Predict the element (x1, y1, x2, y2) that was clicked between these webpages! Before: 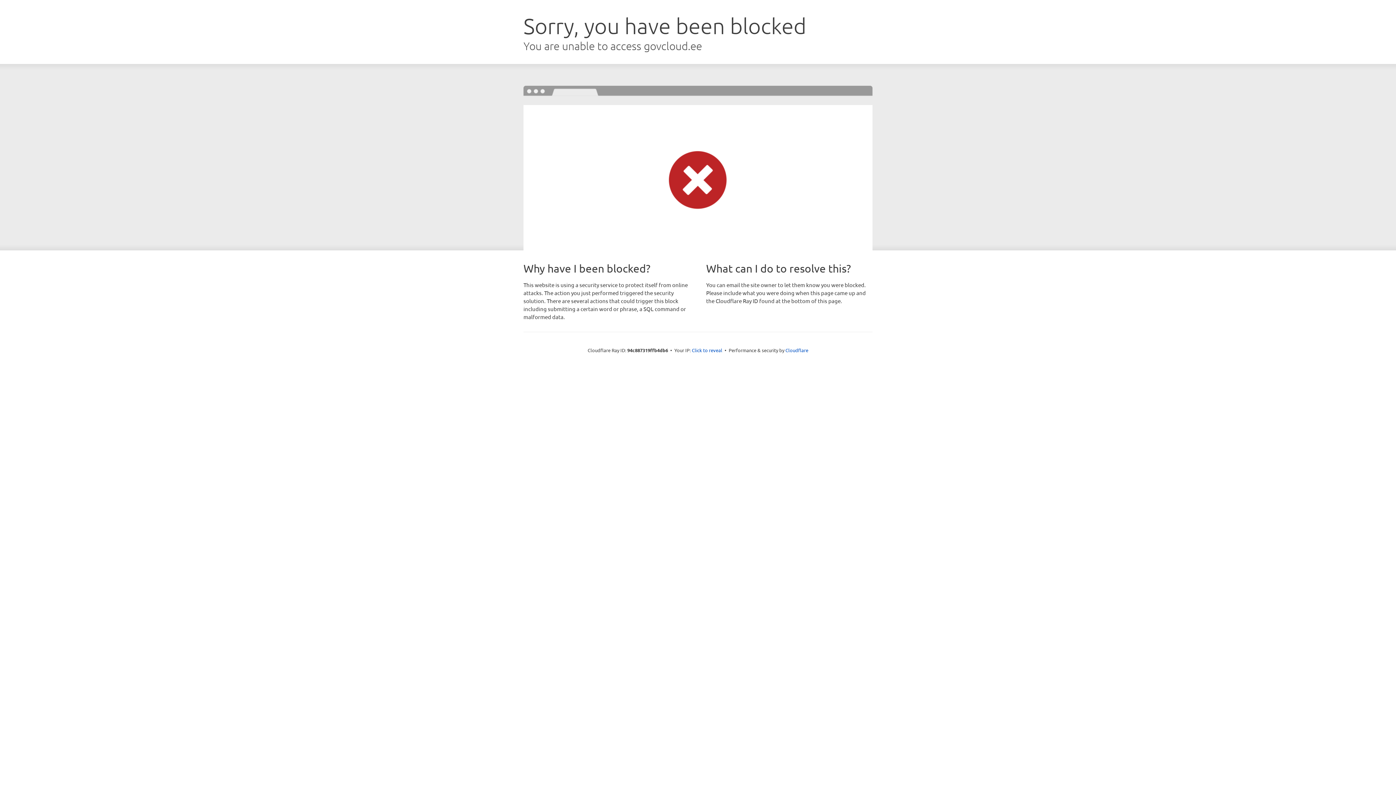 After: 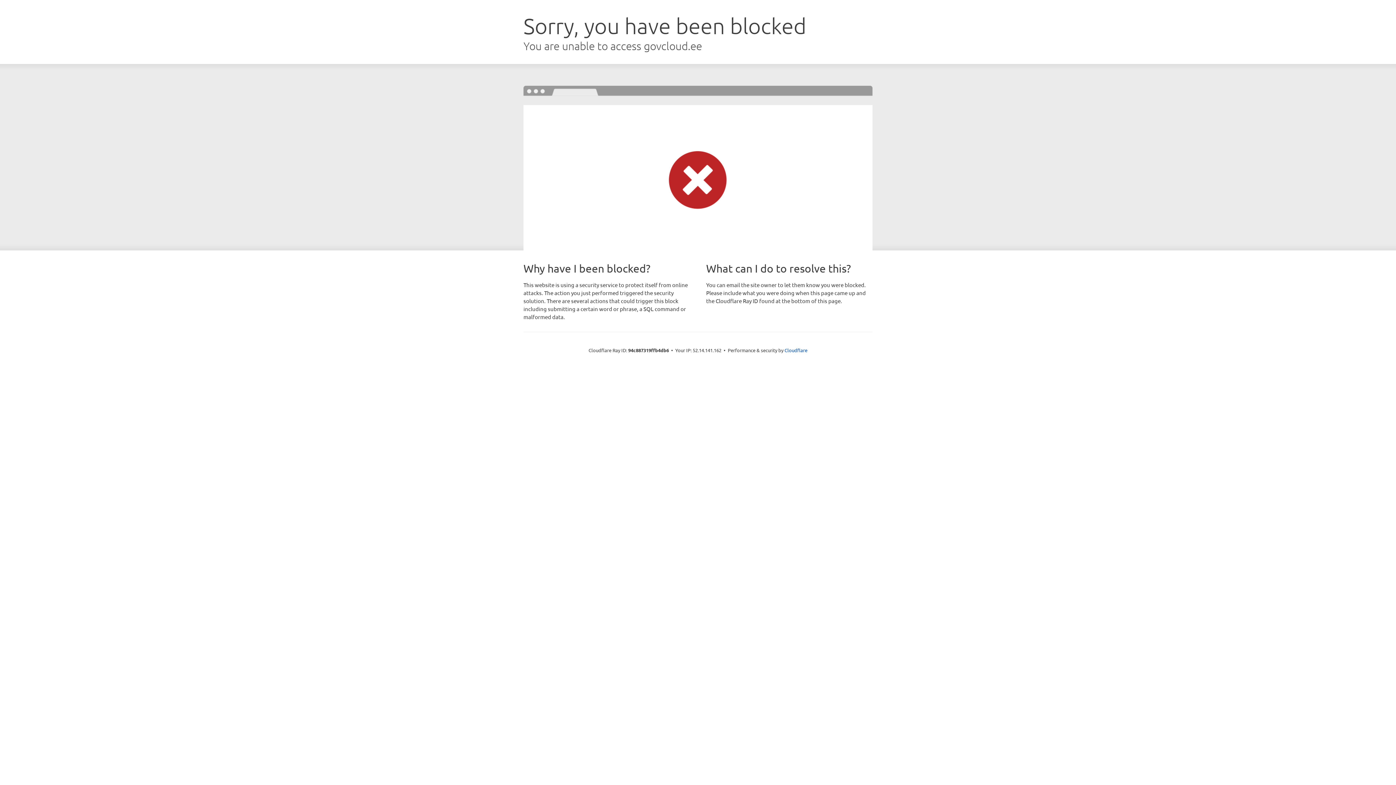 Action: label: Click to reveal bbox: (692, 346, 722, 353)